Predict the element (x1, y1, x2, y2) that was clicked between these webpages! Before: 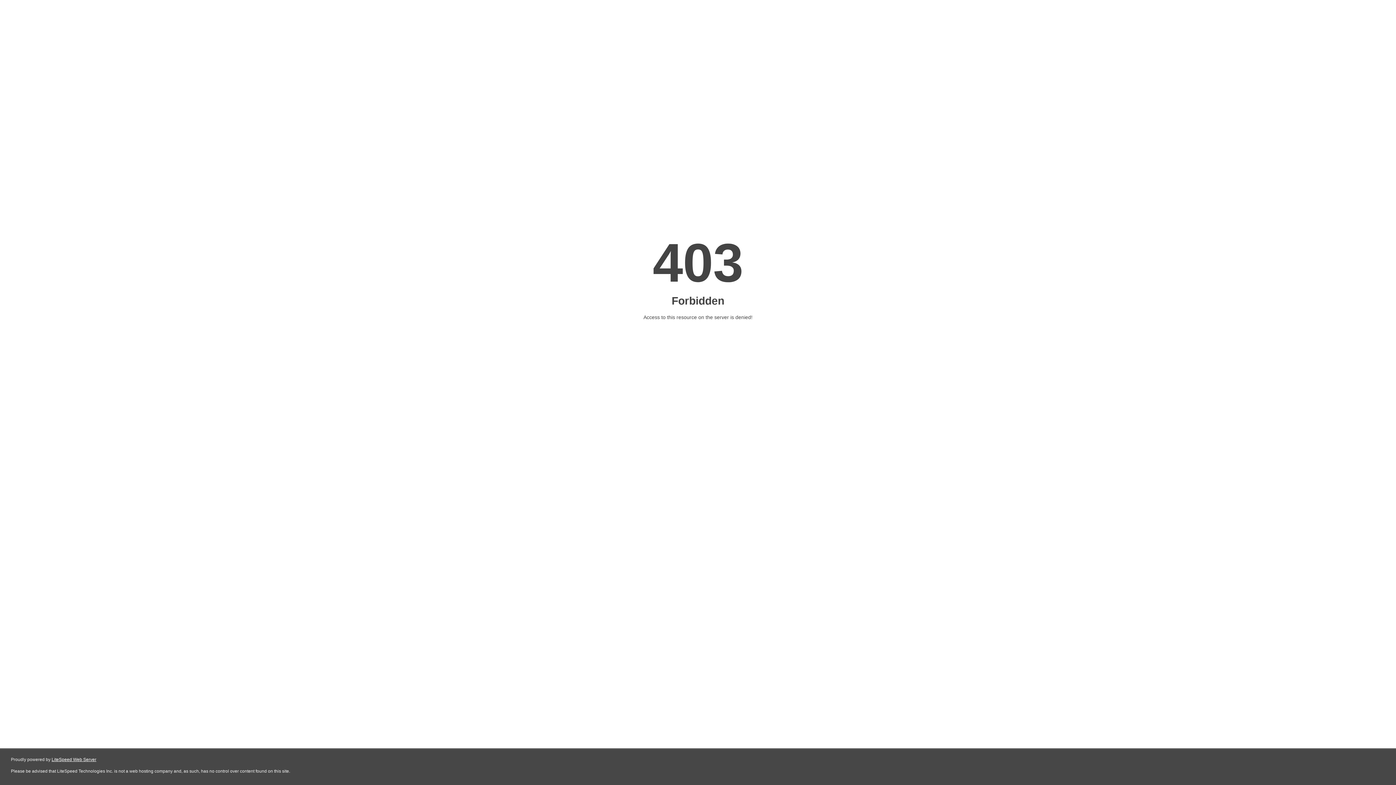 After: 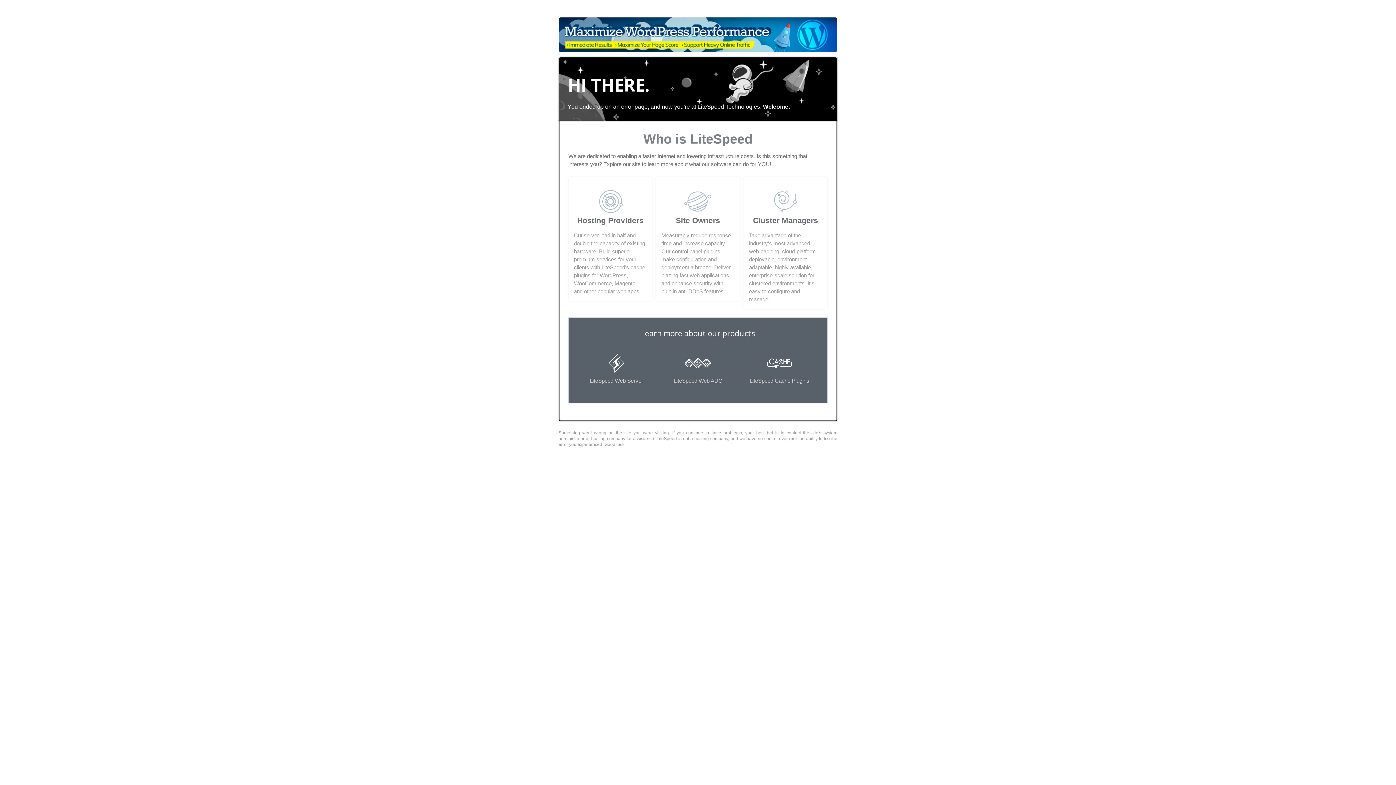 Action: bbox: (51, 757, 96, 762) label: LiteSpeed Web Server